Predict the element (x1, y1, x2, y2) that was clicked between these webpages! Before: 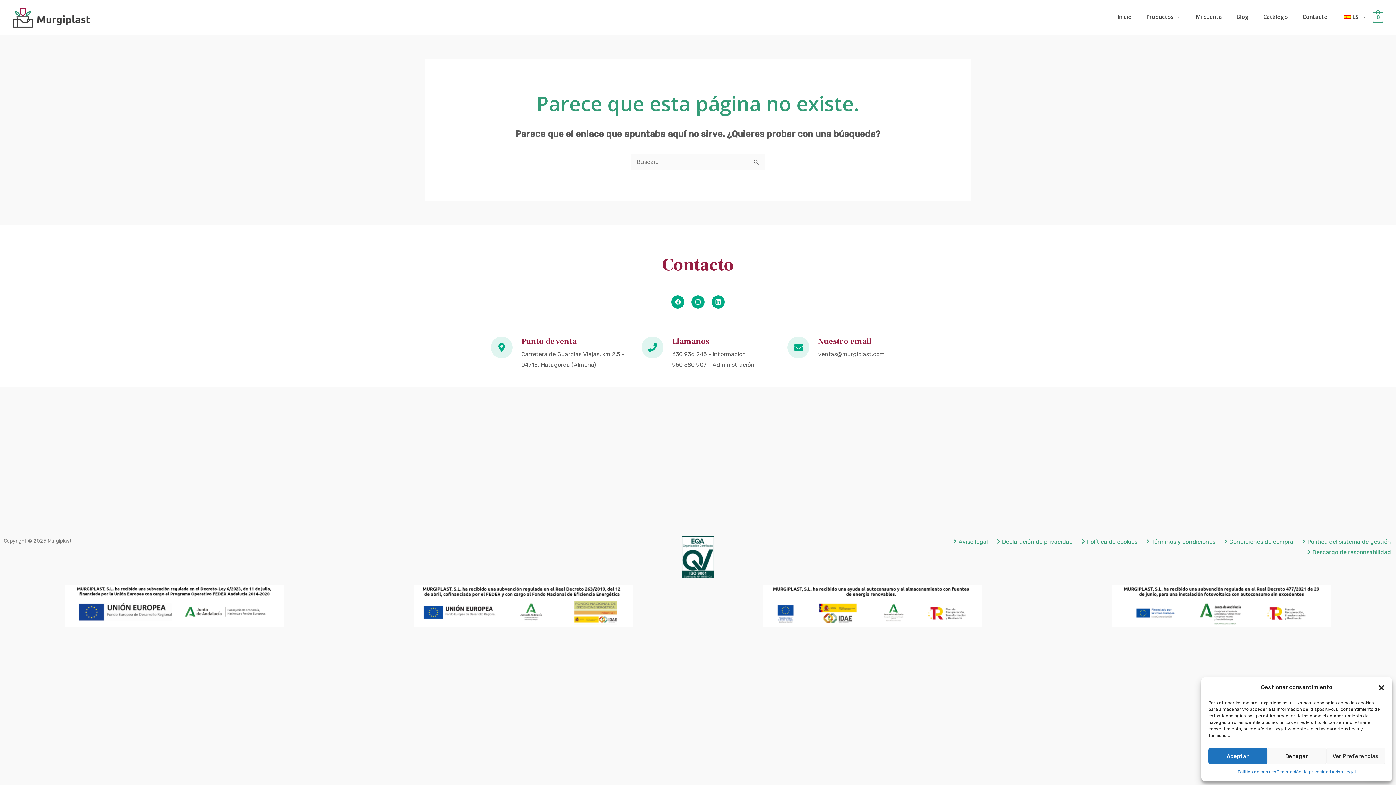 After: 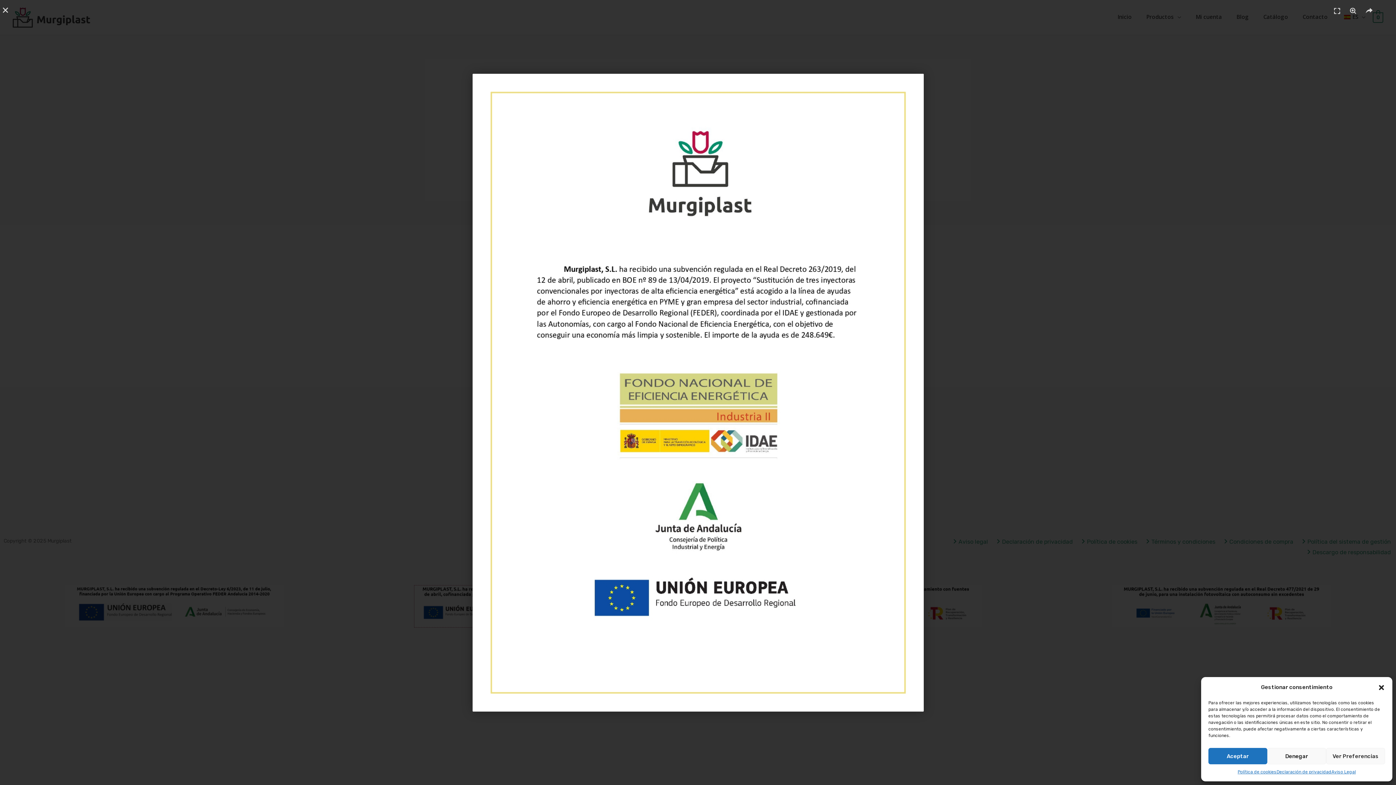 Action: bbox: (414, 585, 632, 627)